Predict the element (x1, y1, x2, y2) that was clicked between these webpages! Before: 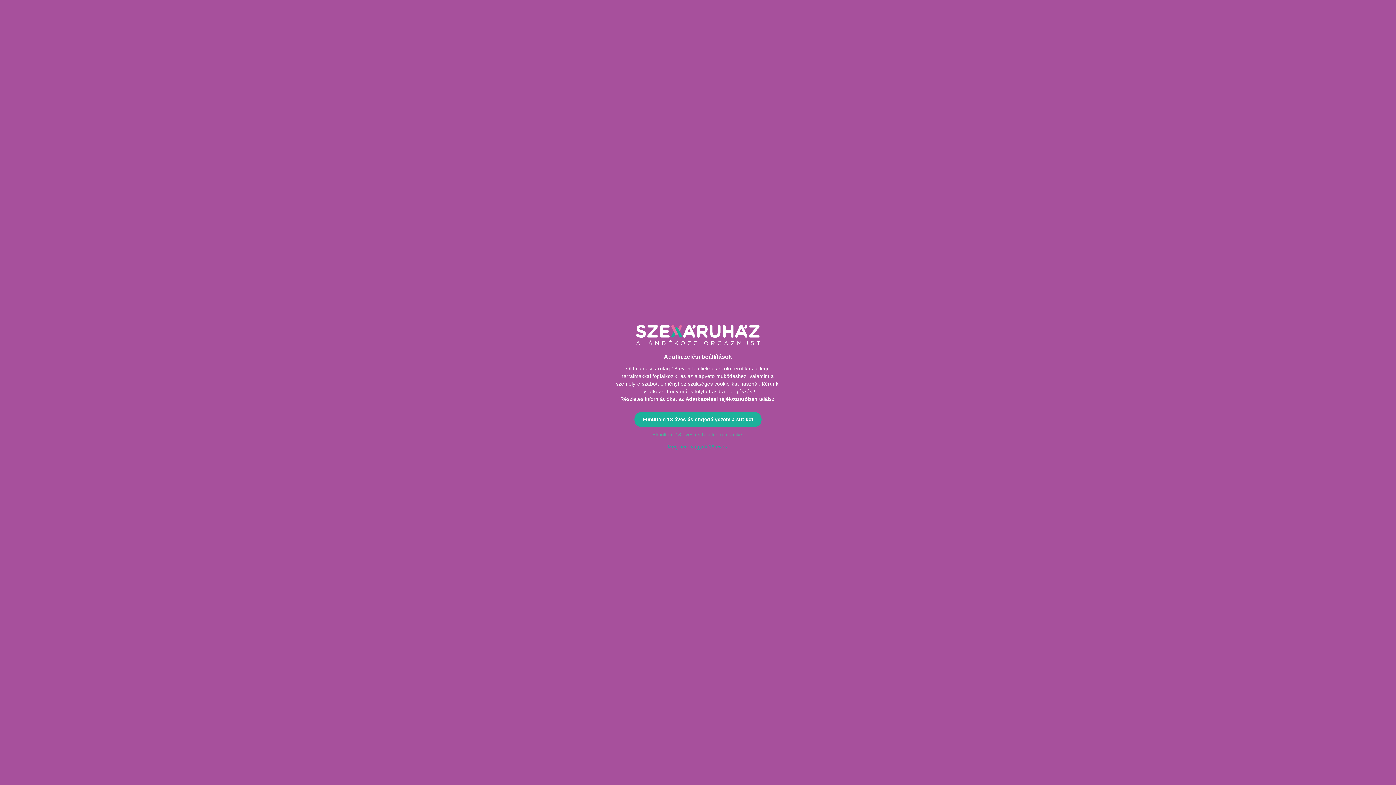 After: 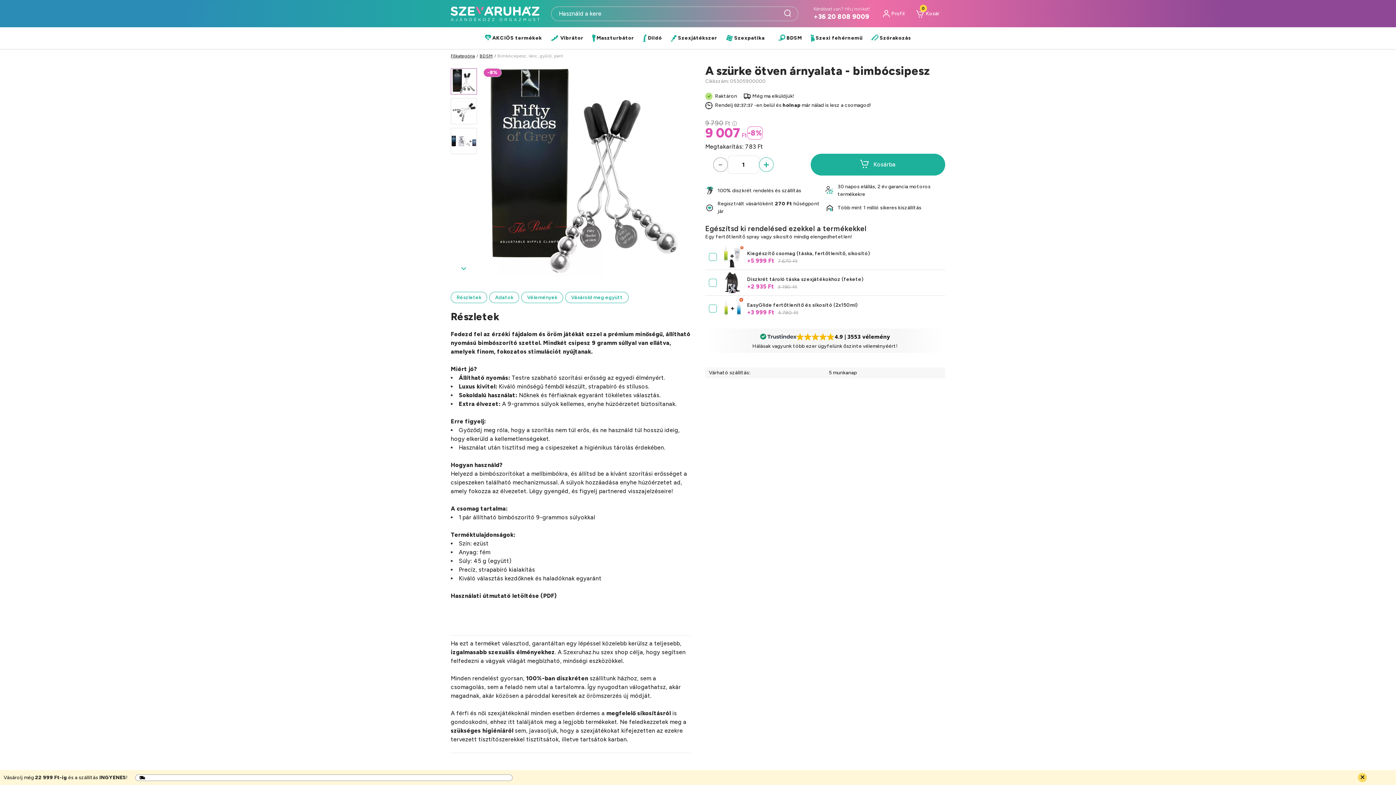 Action: bbox: (634, 412, 761, 427) label: Elmúltam 18 éves és engedélyezem a sütiket